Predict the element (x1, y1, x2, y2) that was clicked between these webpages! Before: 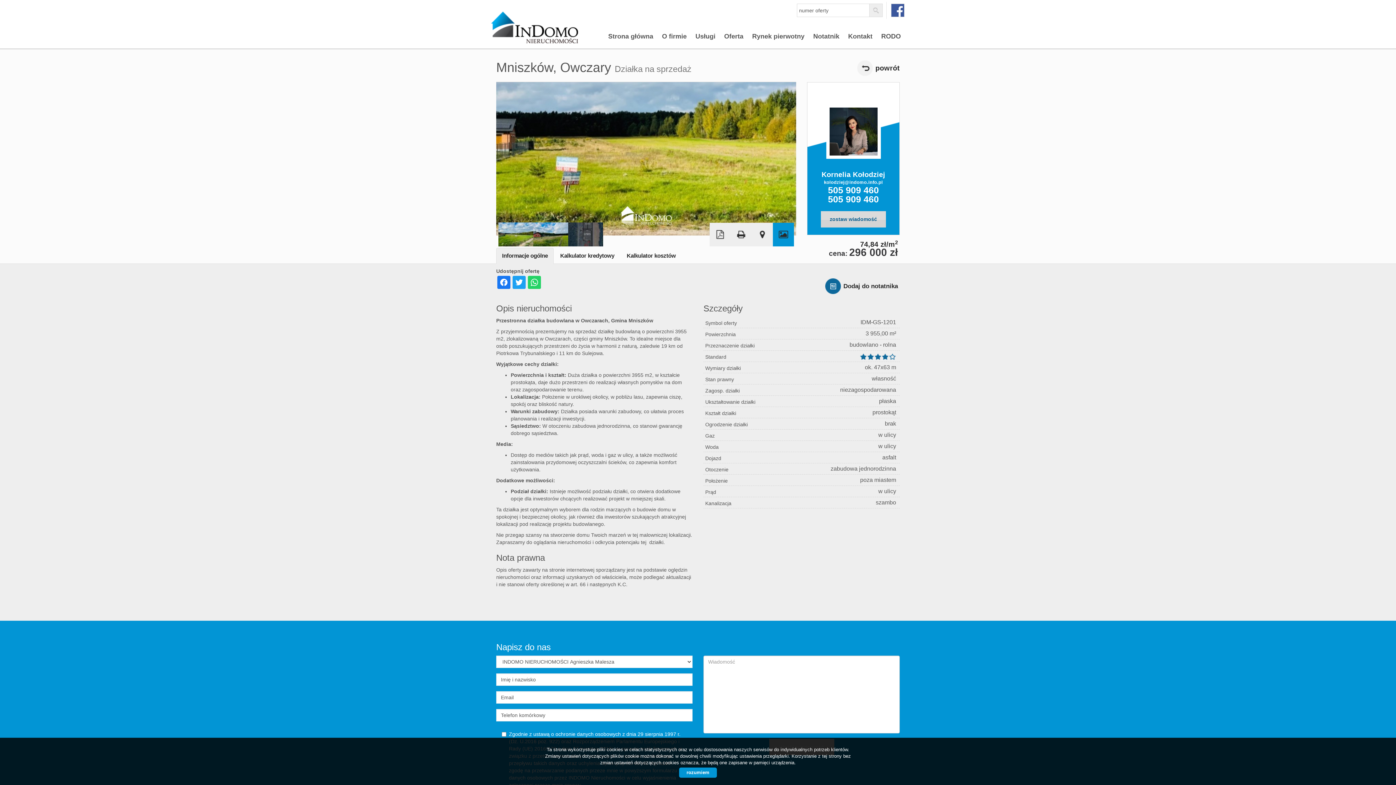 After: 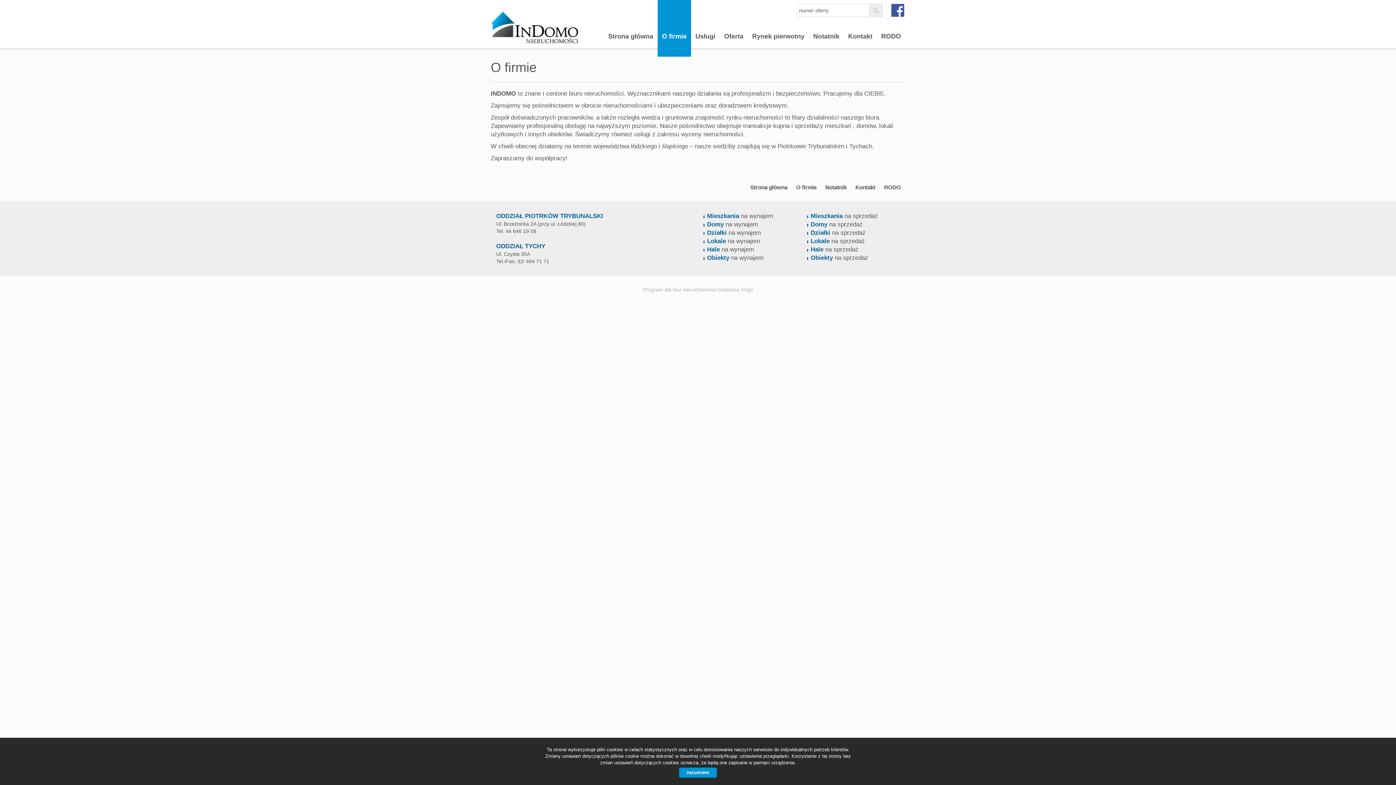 Action: bbox: (658, 0, 690, 56) label: O firmie